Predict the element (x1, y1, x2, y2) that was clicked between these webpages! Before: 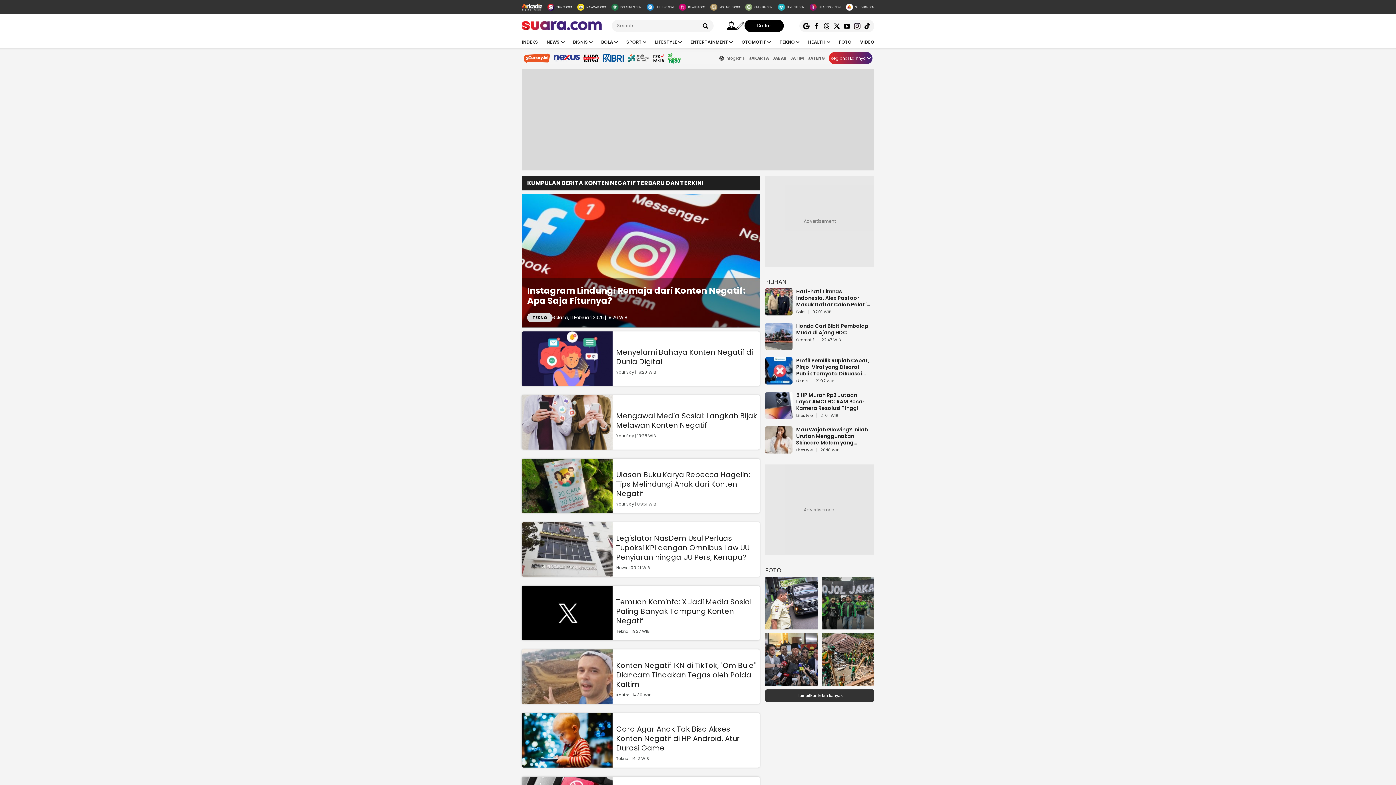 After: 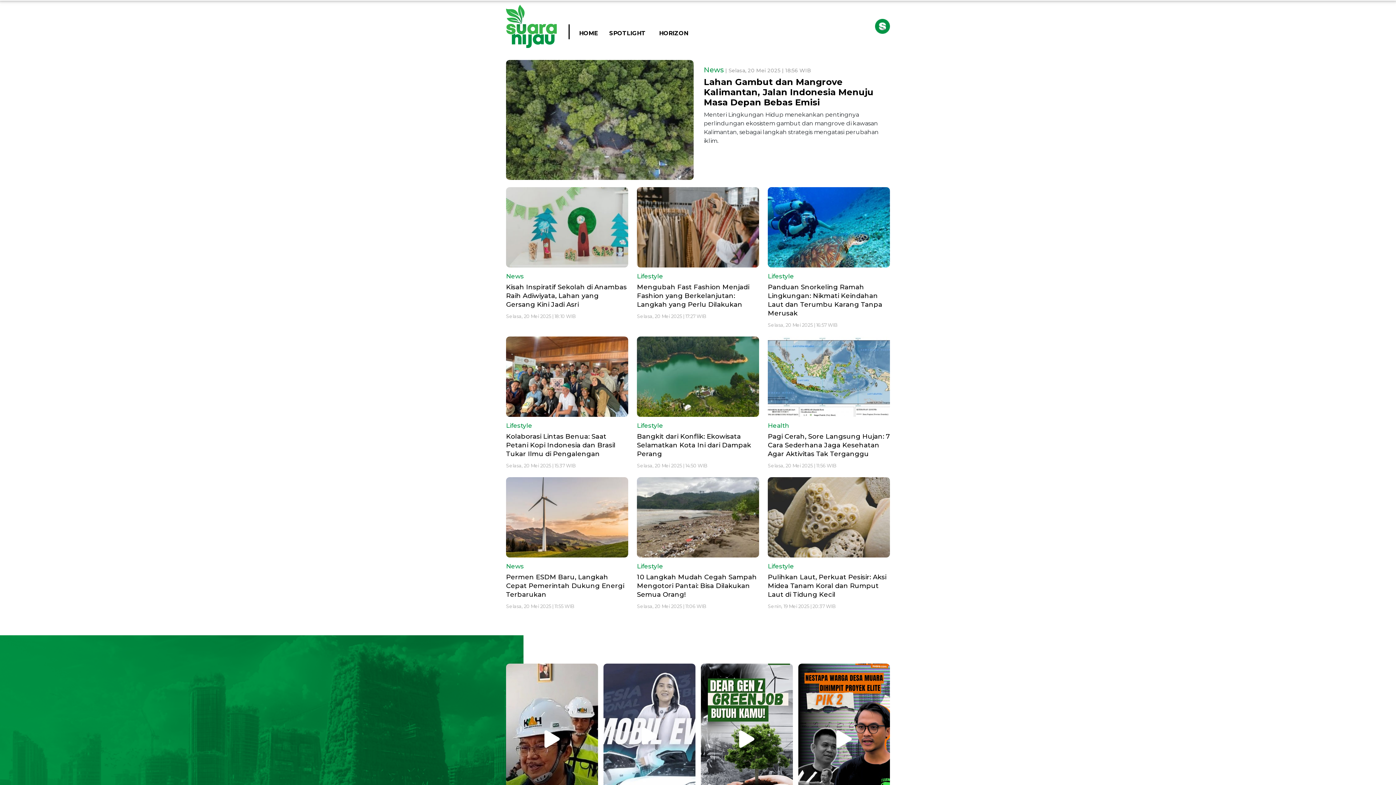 Action: bbox: (668, 52, 680, 64)